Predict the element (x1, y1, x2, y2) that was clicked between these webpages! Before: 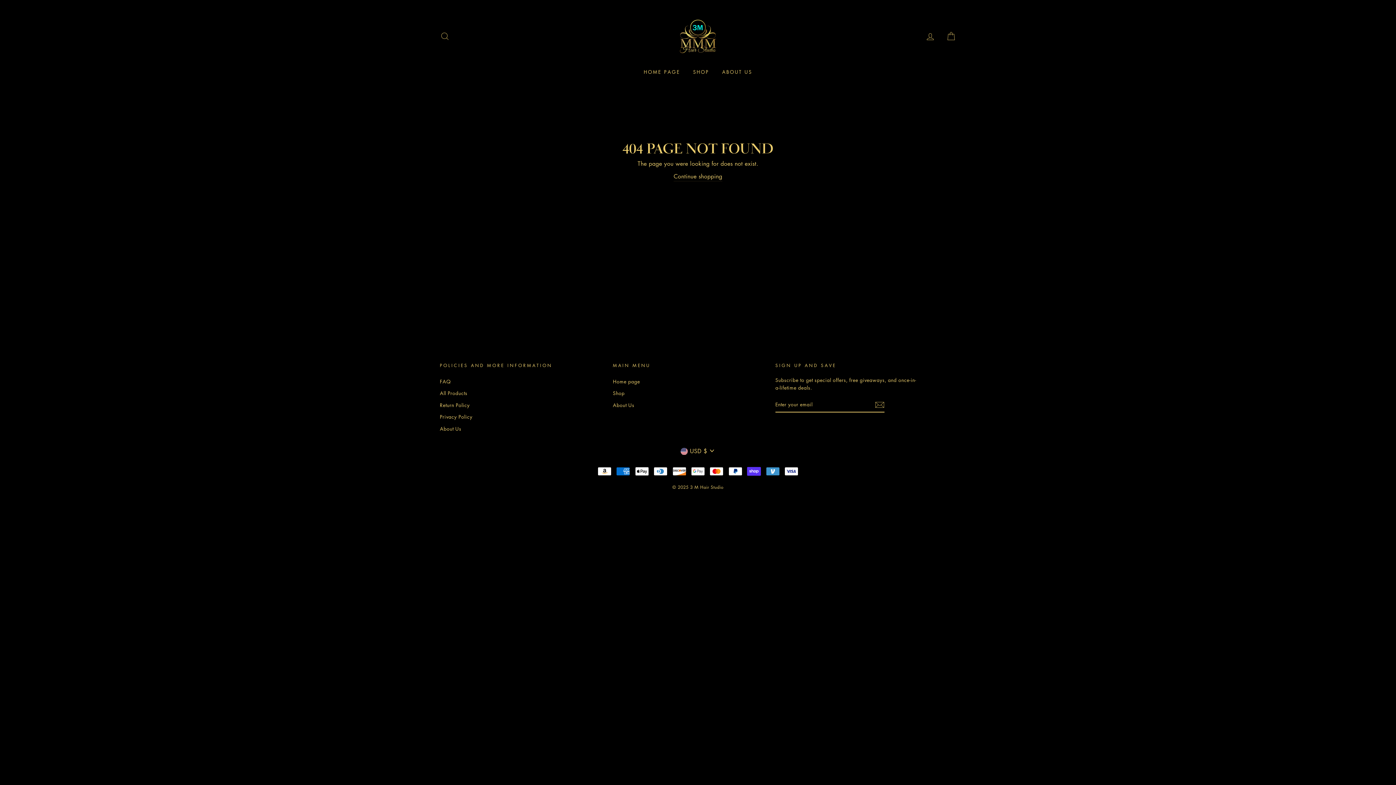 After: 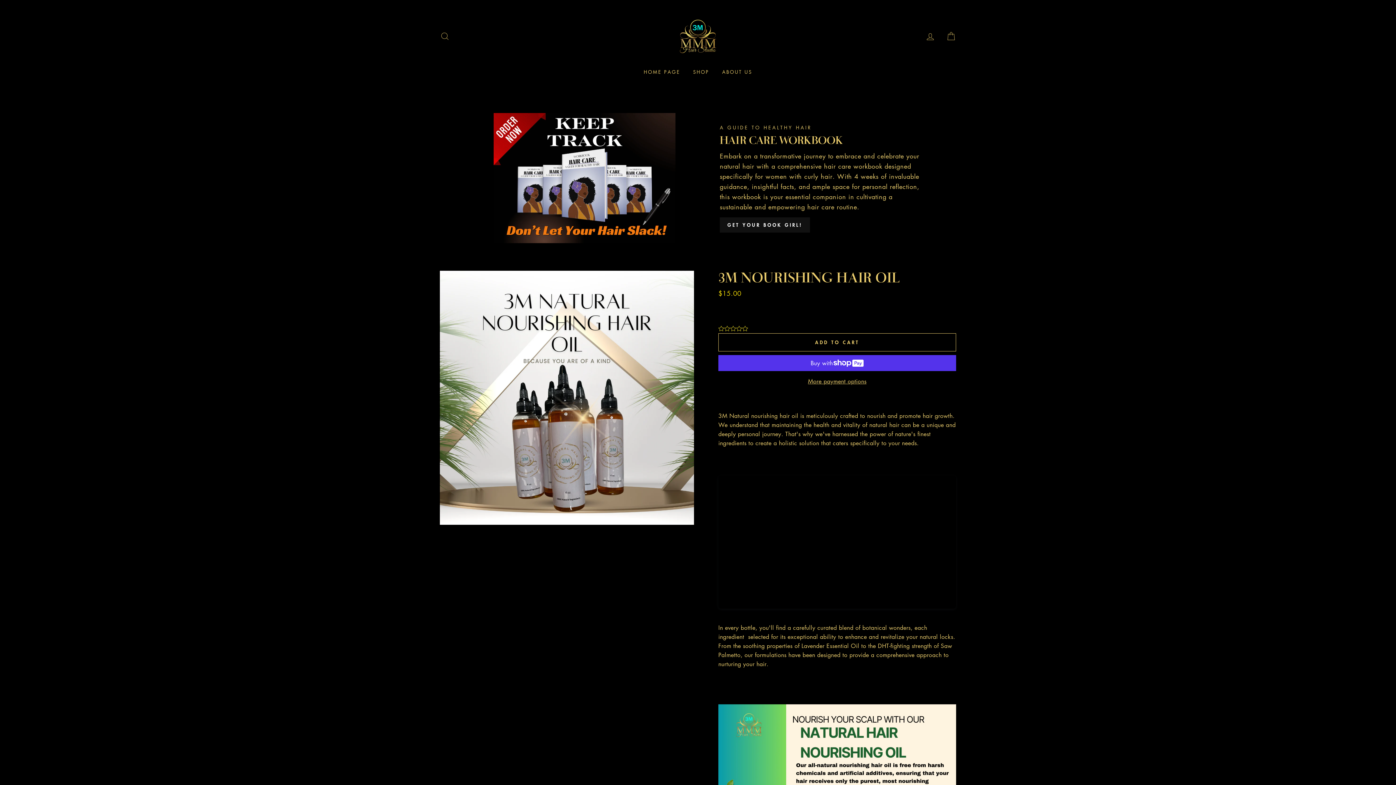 Action: bbox: (638, 65, 685, 78) label: HOME PAGE